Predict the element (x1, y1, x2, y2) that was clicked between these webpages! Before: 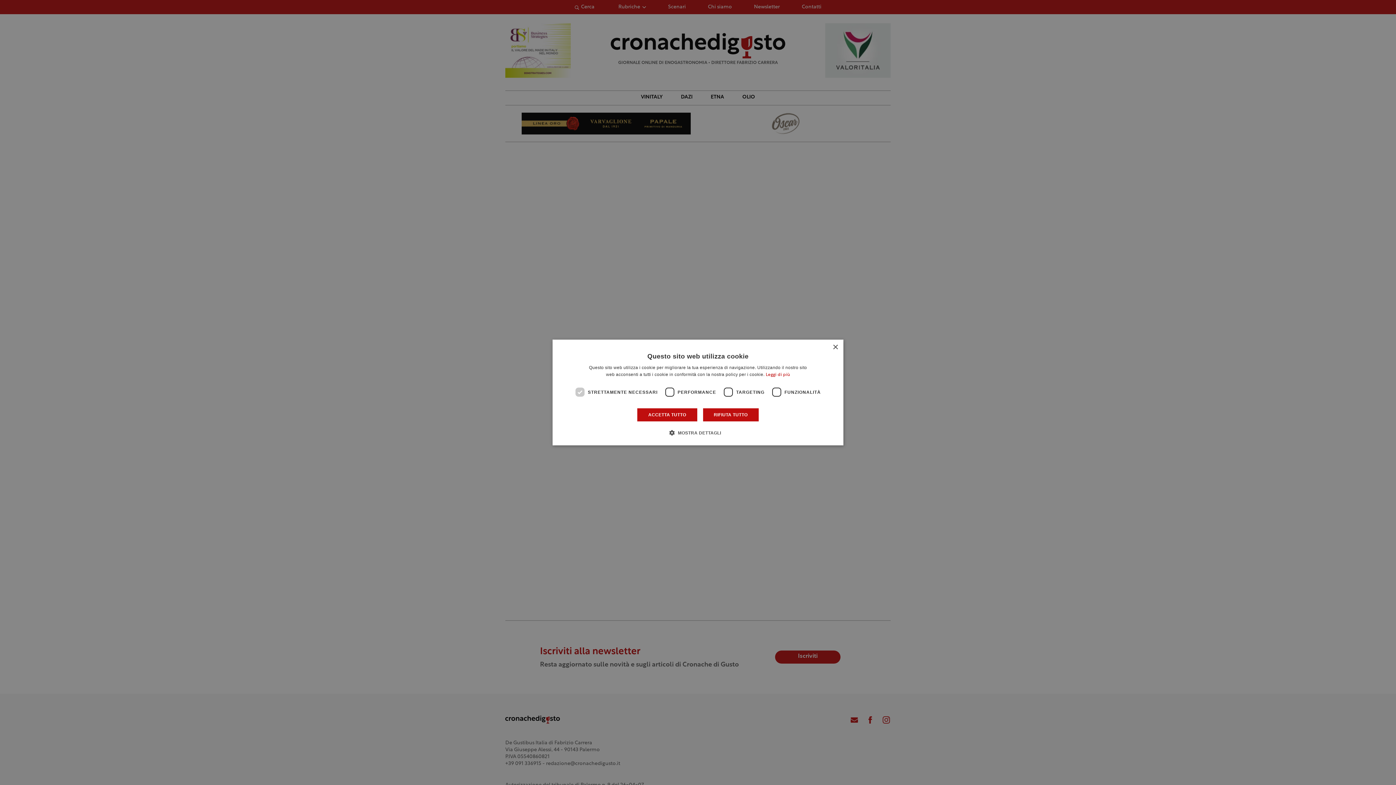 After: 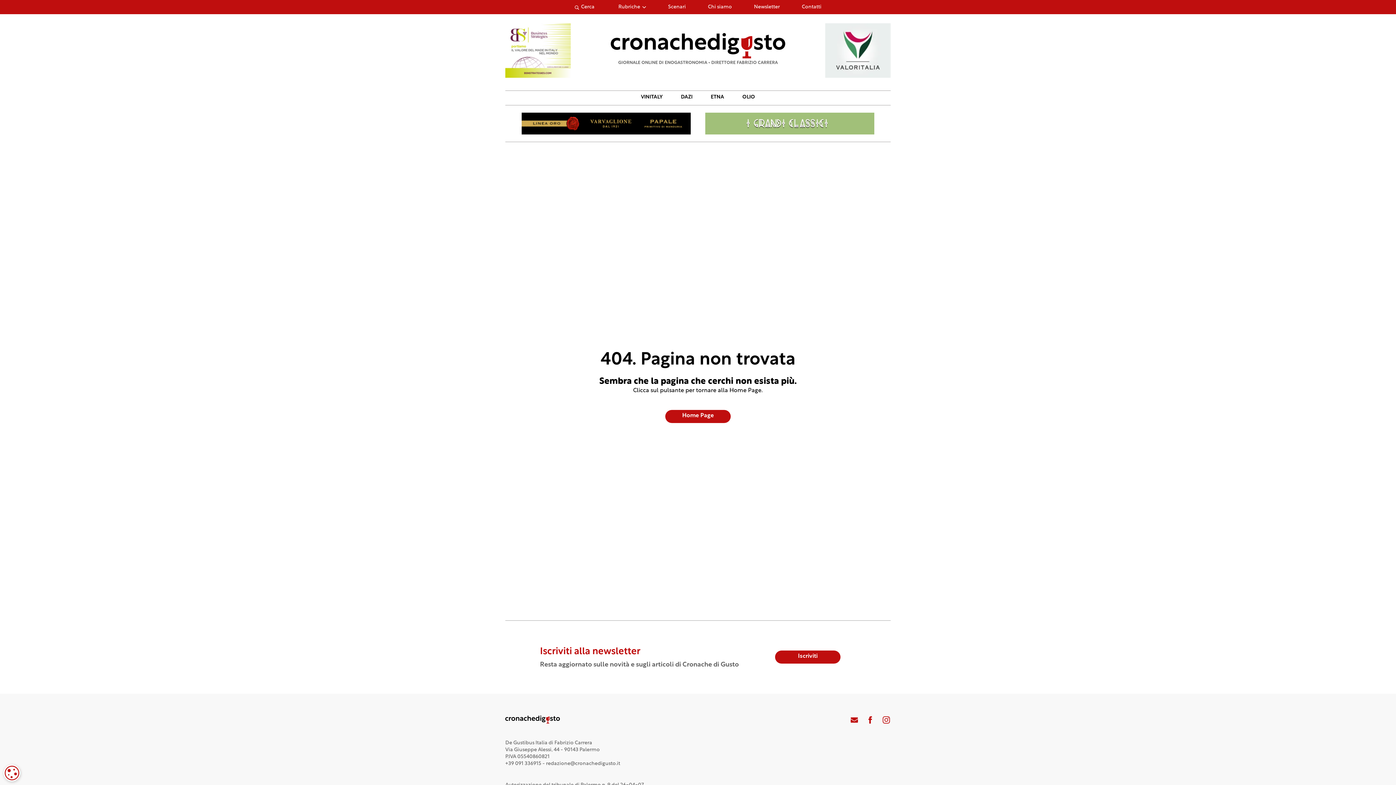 Action: label: RIFIUTA TUTTO bbox: (702, 408, 759, 422)